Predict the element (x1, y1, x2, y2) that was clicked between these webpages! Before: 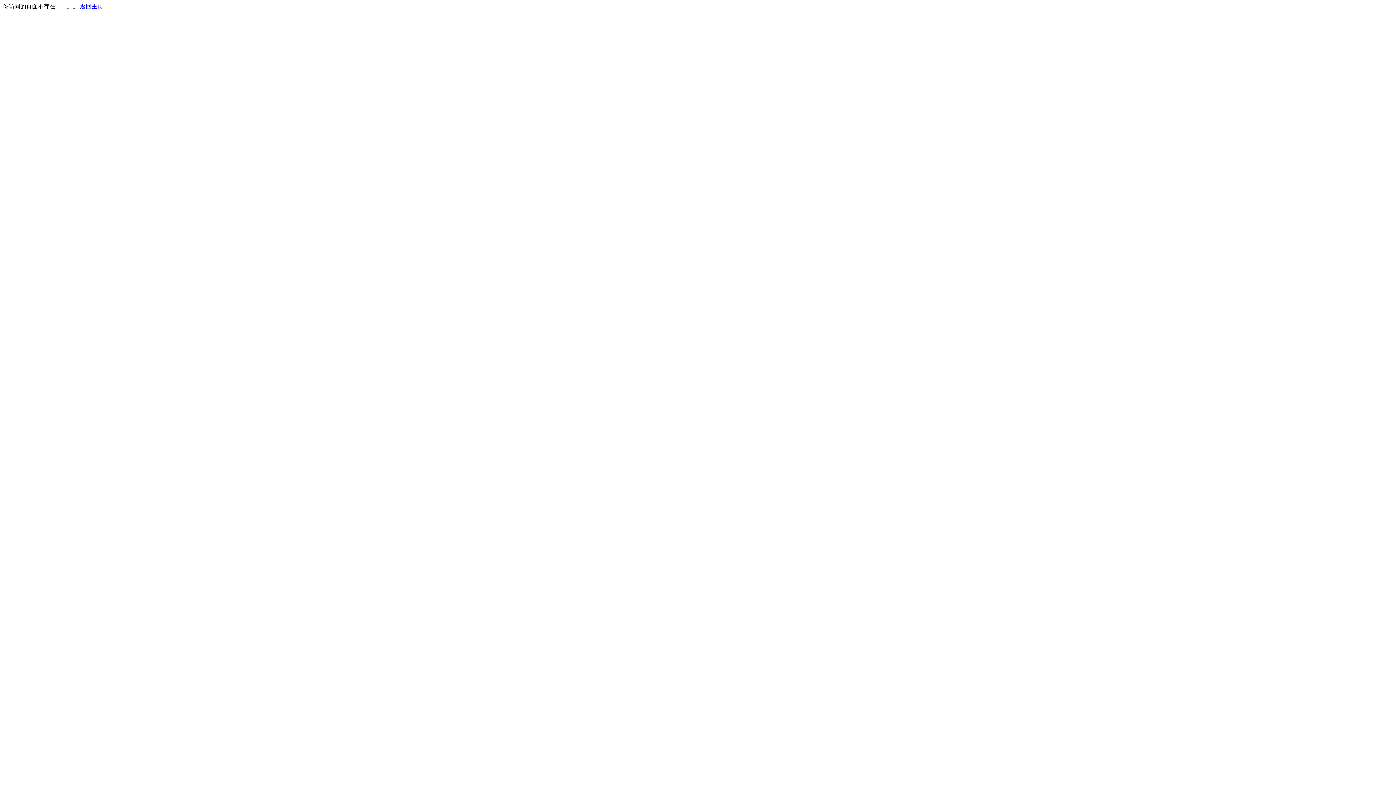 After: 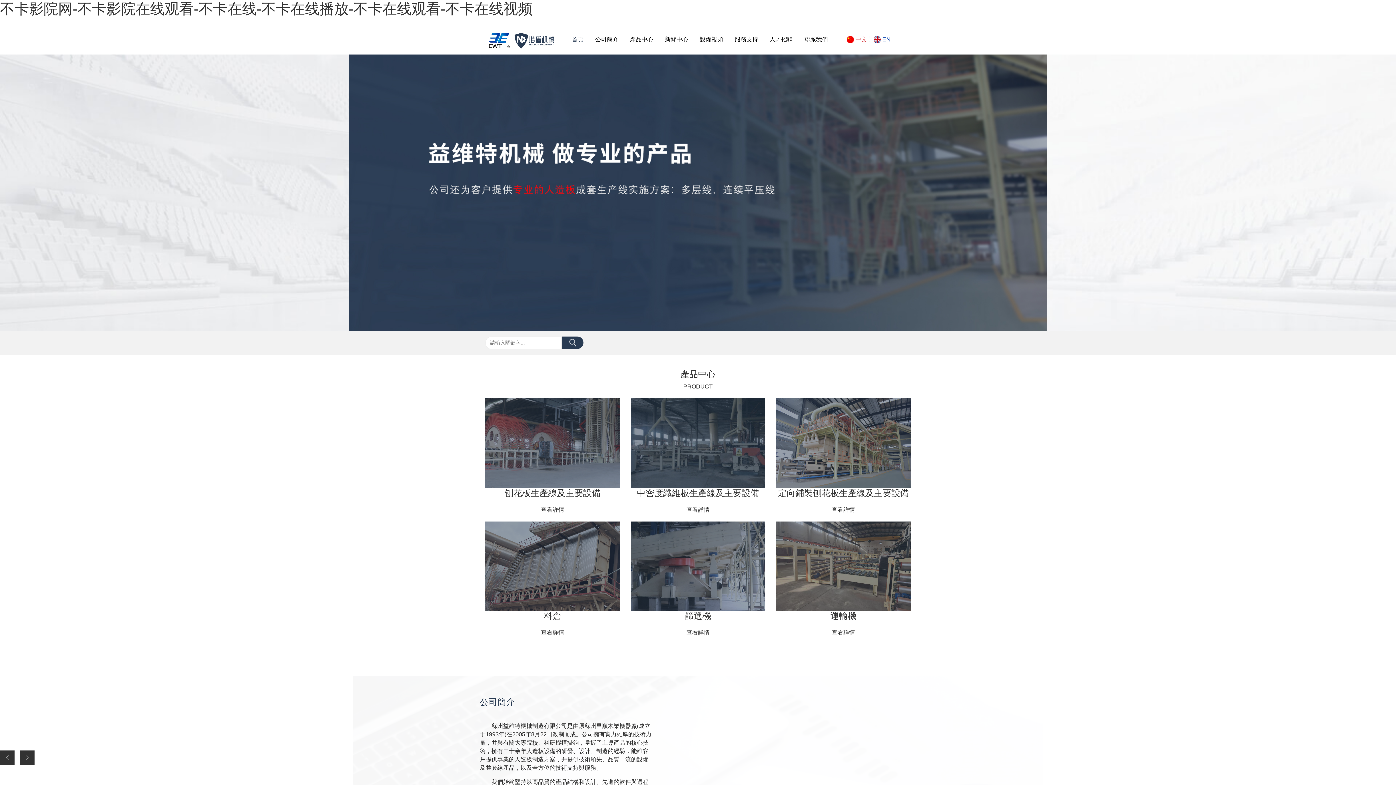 Action: label: 返回主页 bbox: (80, 3, 103, 9)